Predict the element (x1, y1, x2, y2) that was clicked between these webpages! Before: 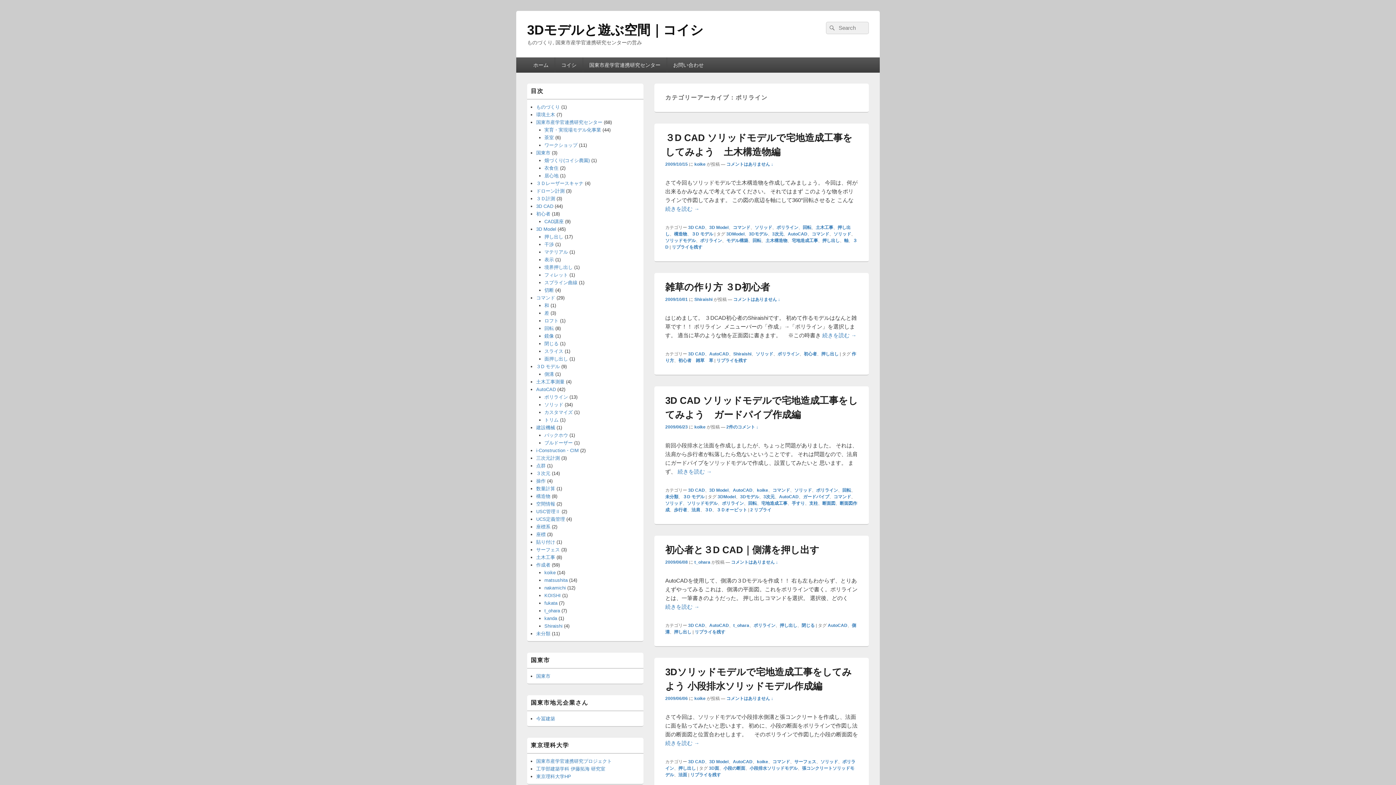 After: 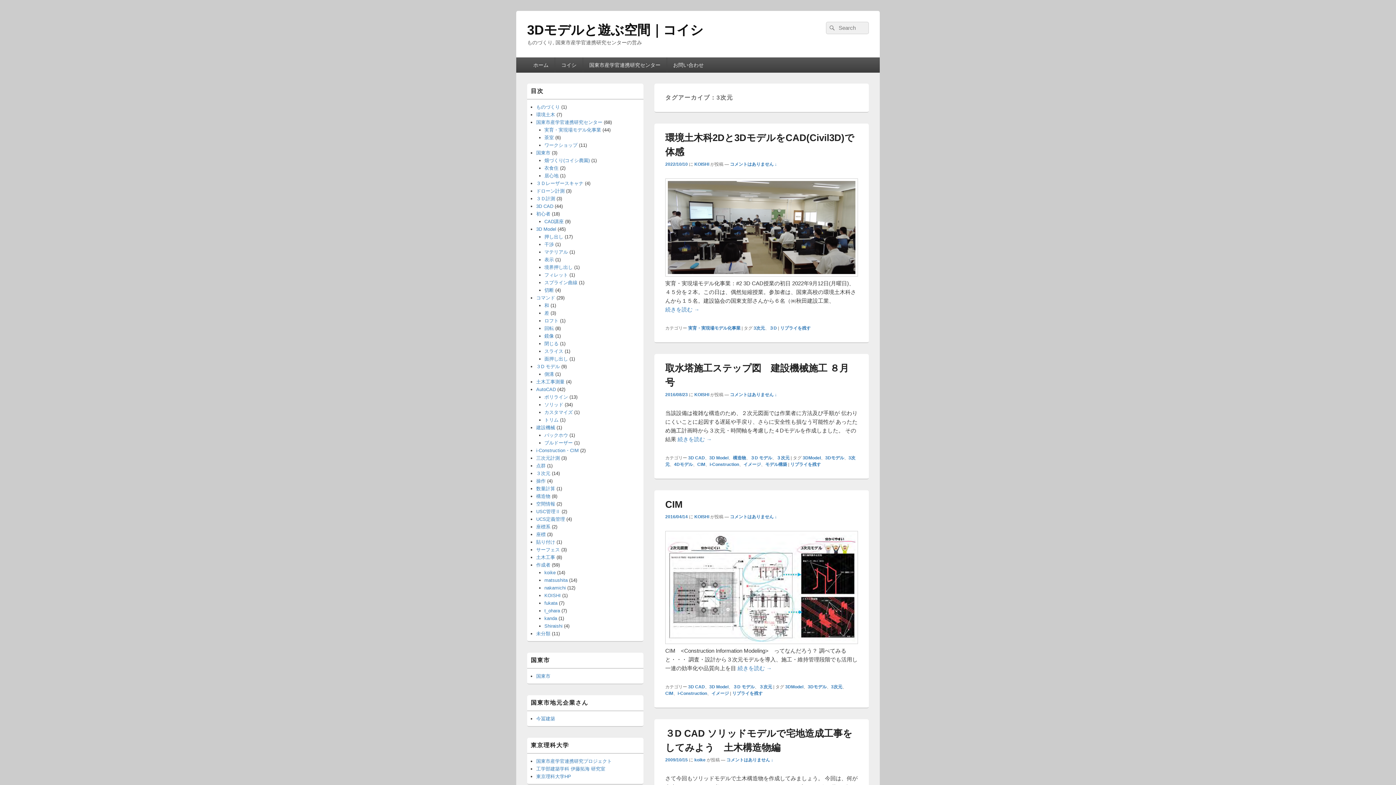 Action: label: 3次元 bbox: (772, 231, 783, 236)